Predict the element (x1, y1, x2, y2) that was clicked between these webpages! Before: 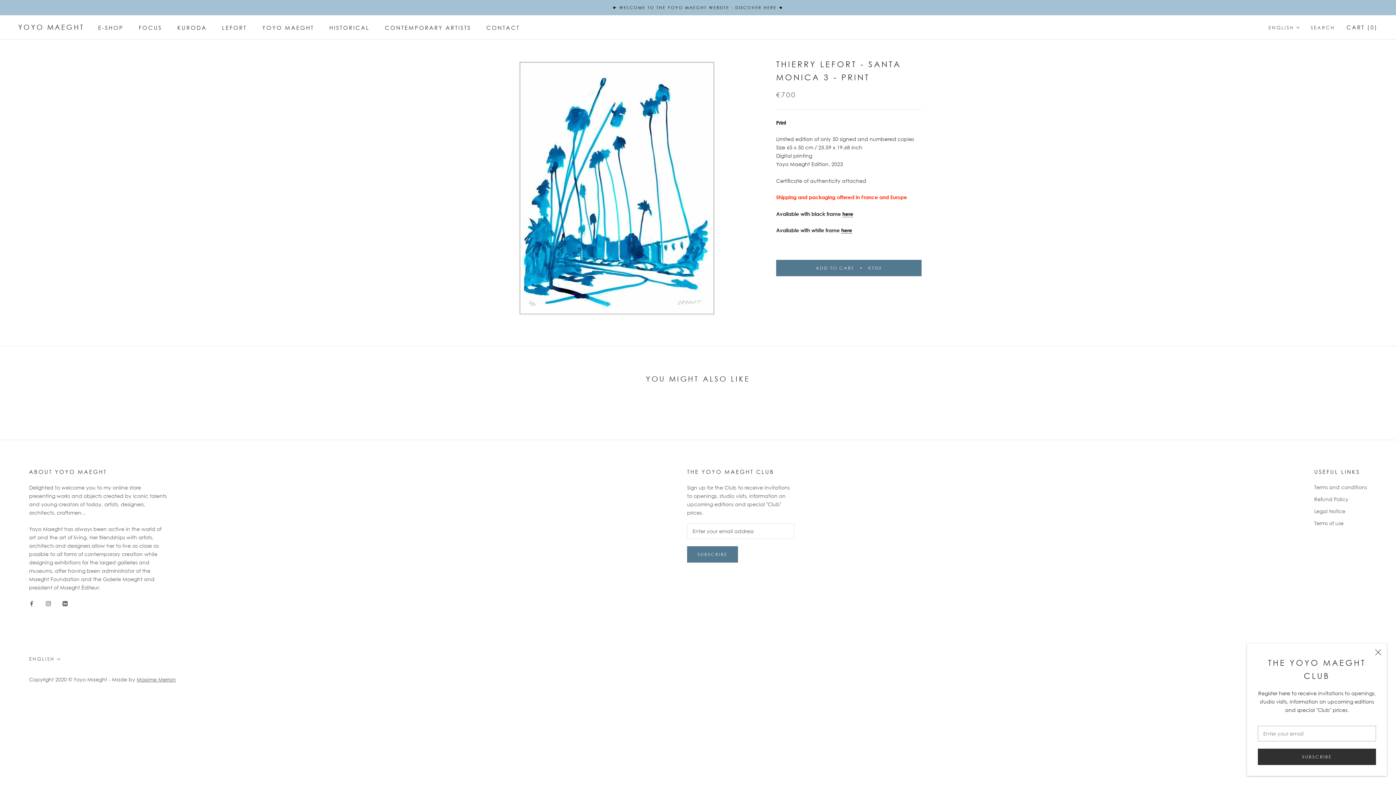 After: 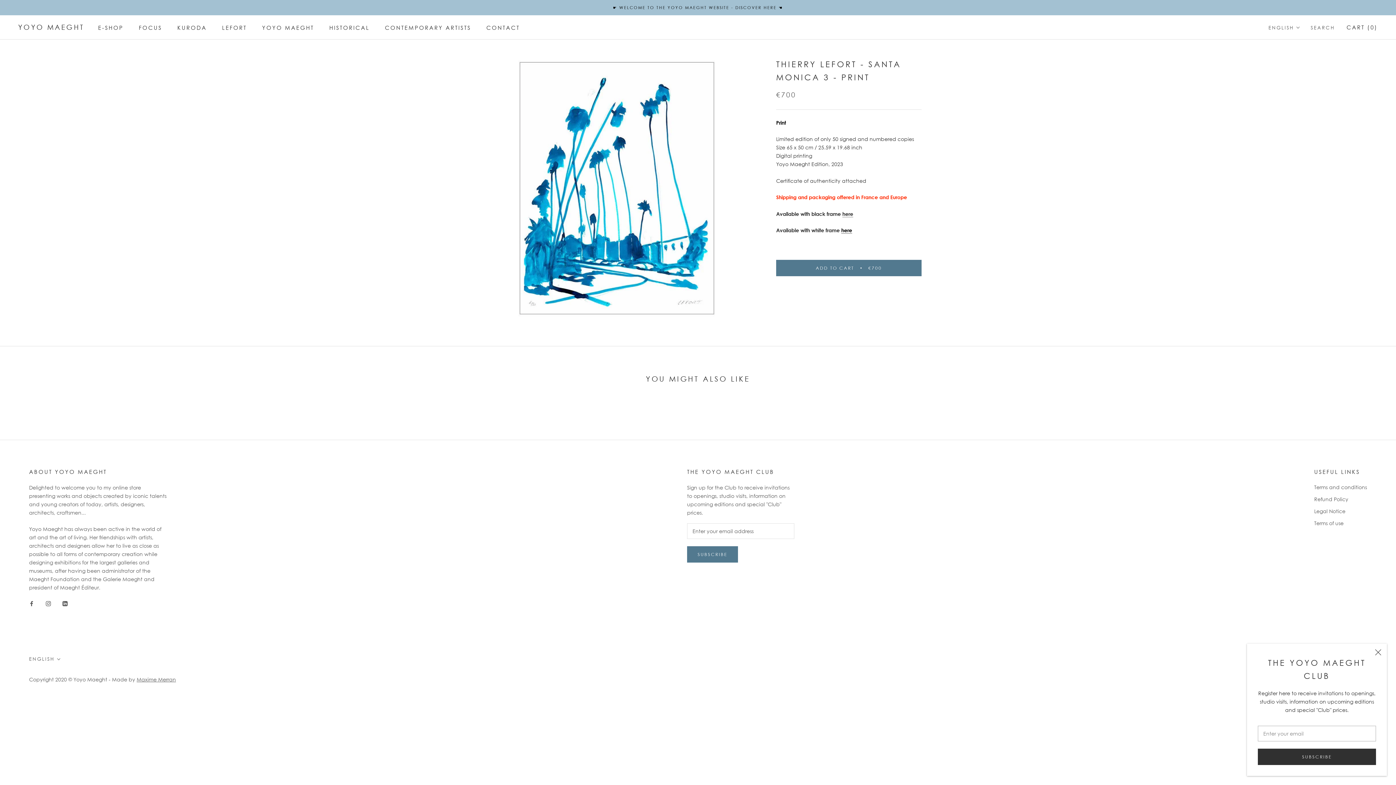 Action: bbox: (842, 210, 853, 216) label: here